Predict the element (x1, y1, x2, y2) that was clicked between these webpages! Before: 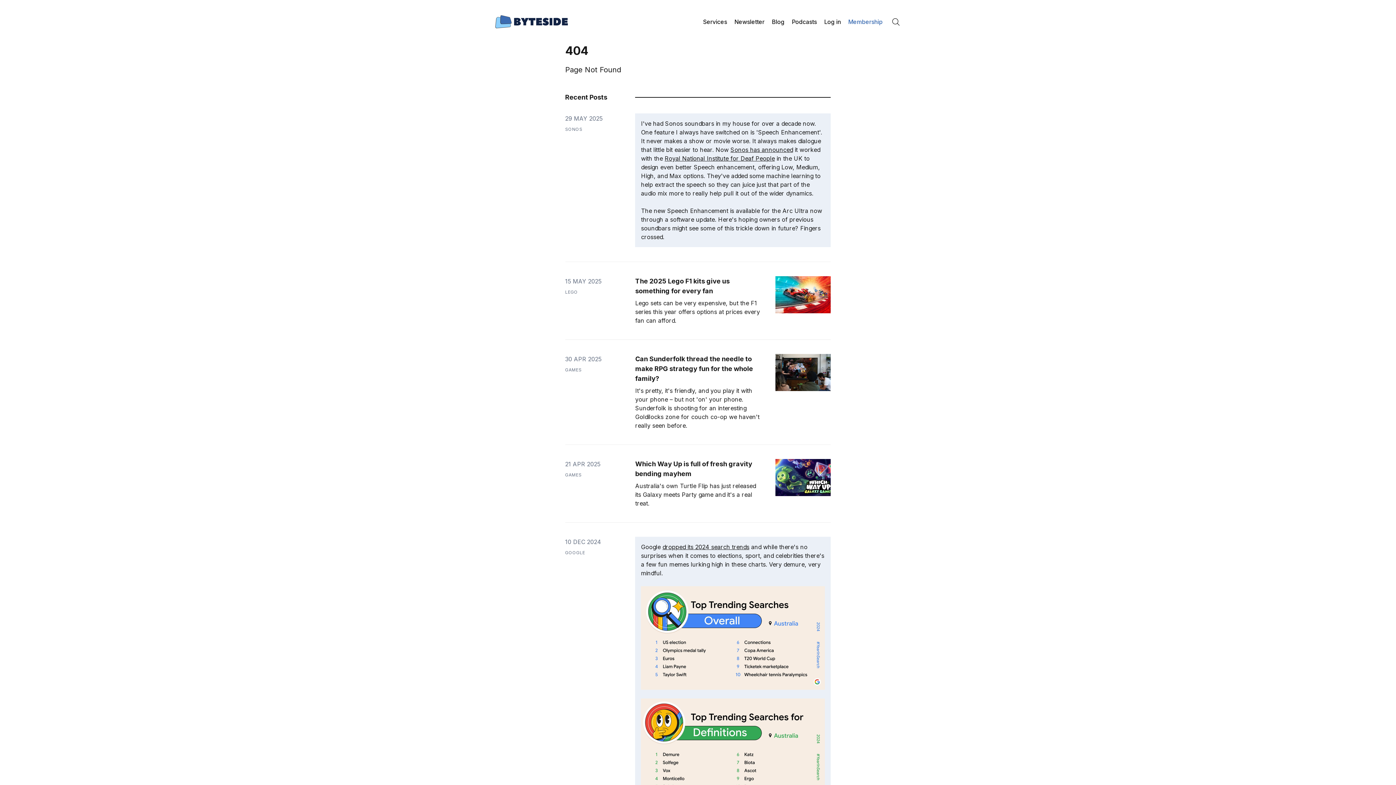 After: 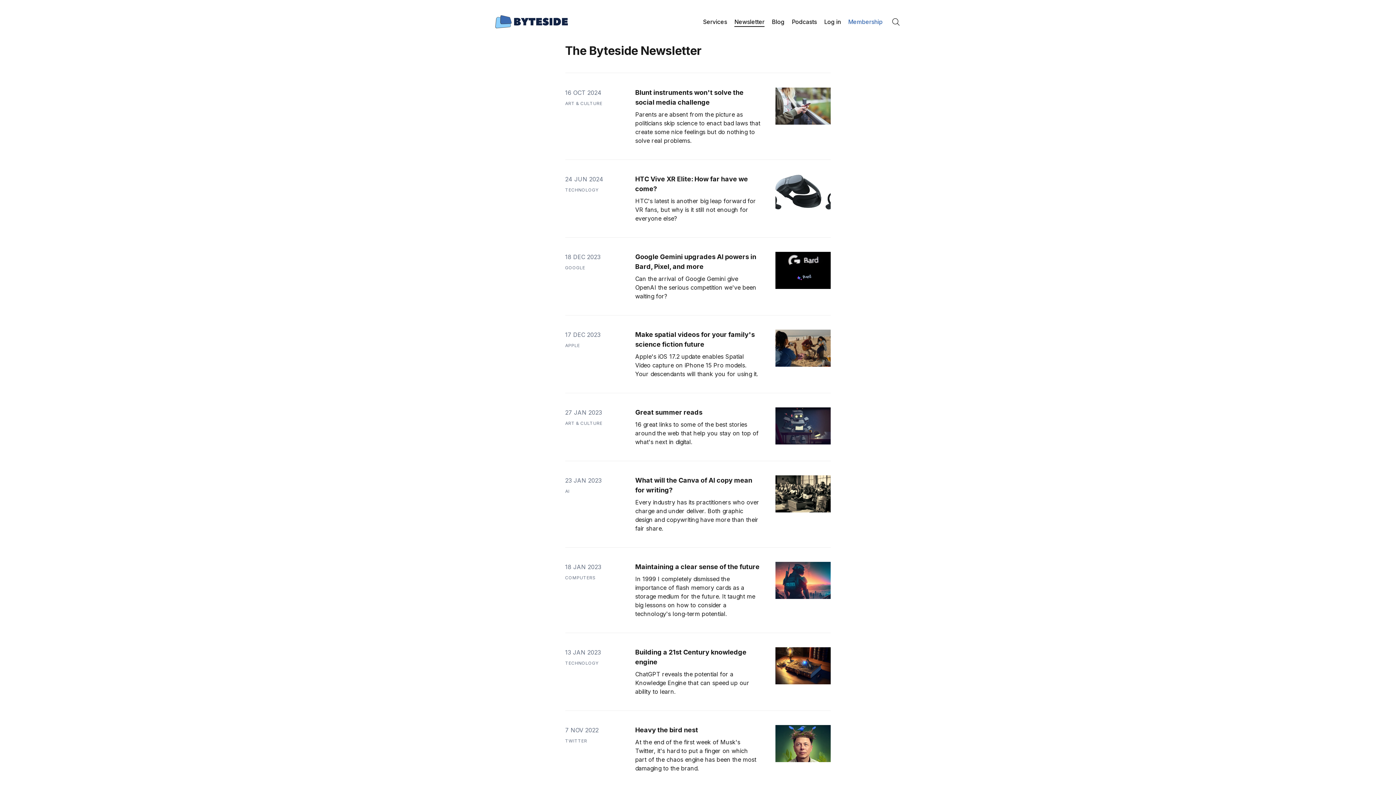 Action: bbox: (734, 17, 764, 26) label: Newsletter